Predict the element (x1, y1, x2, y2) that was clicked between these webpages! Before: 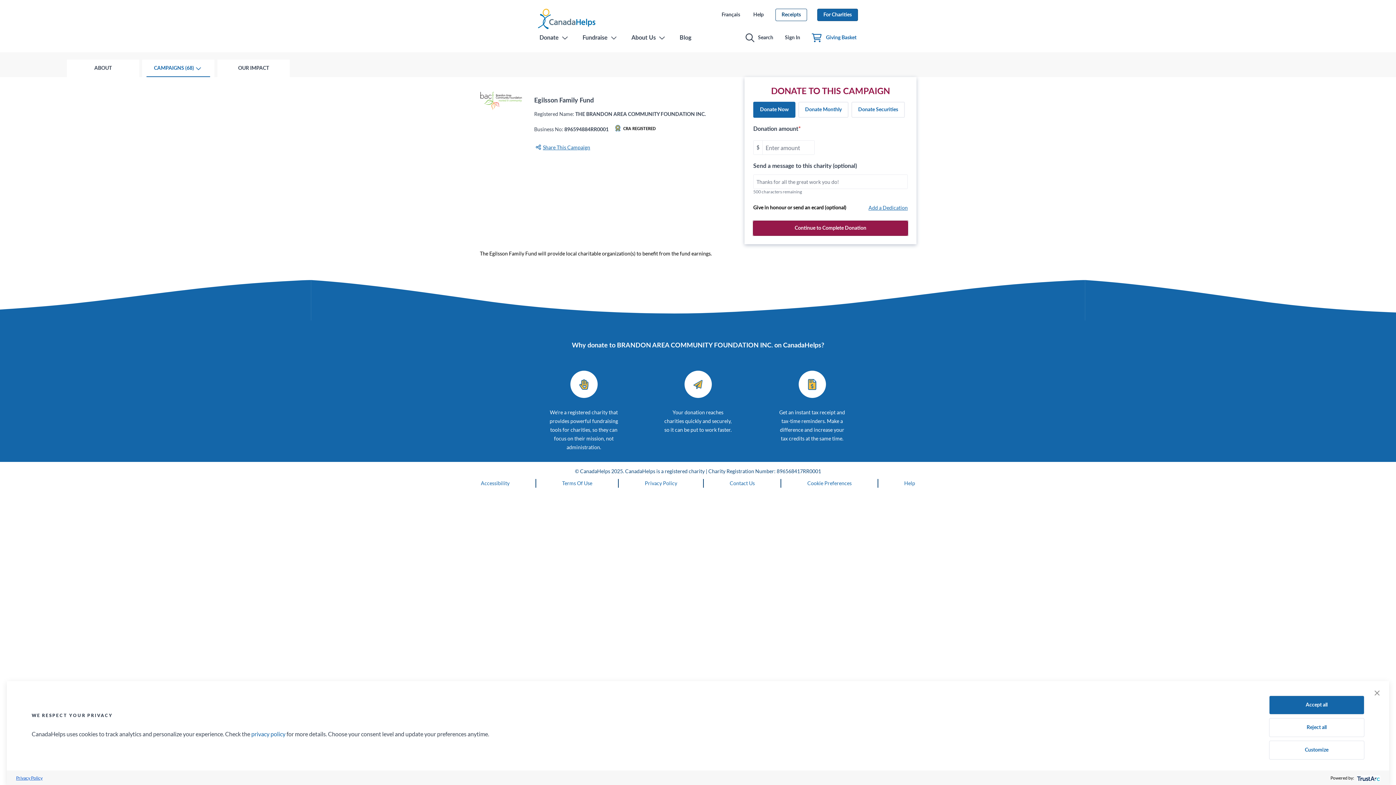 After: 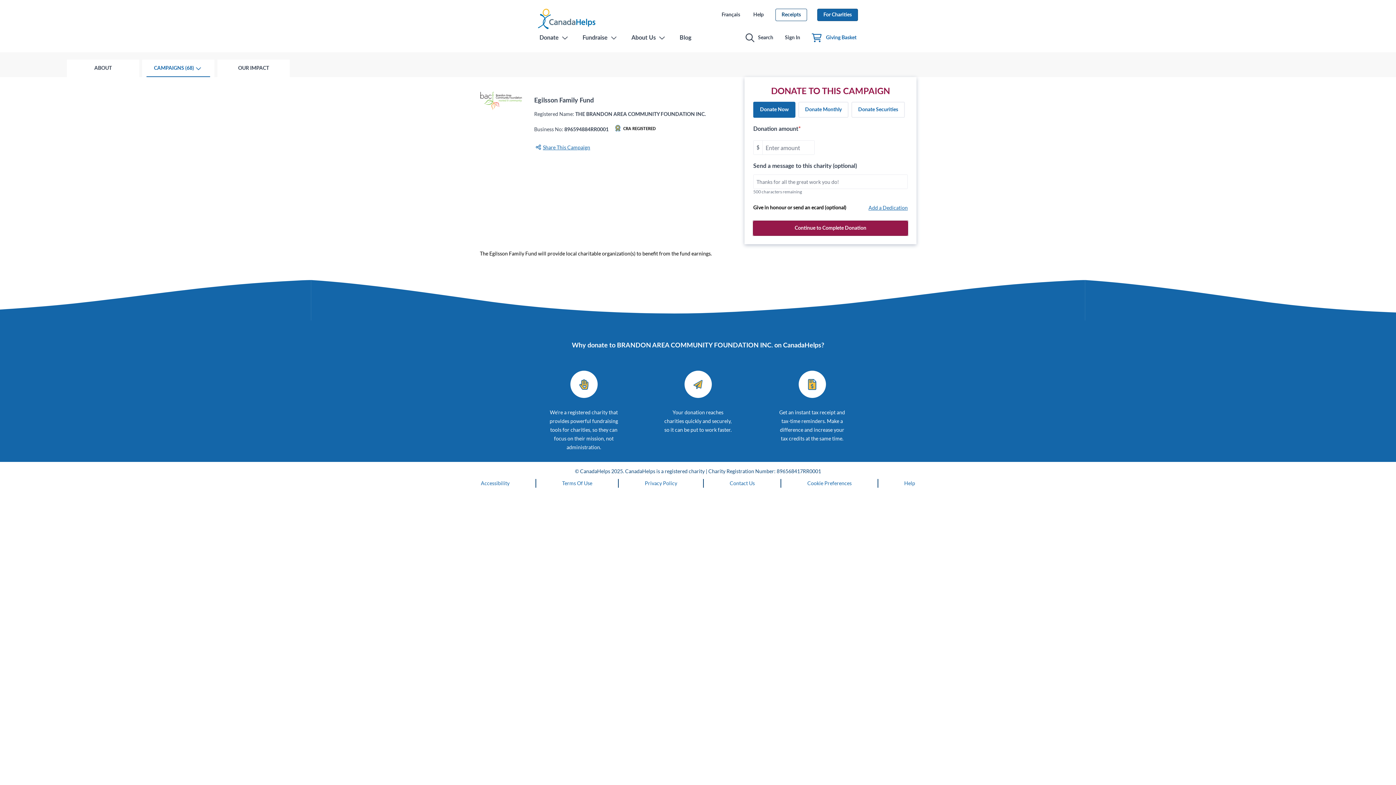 Action: label: close banner bbox: (1370, 686, 1384, 700)